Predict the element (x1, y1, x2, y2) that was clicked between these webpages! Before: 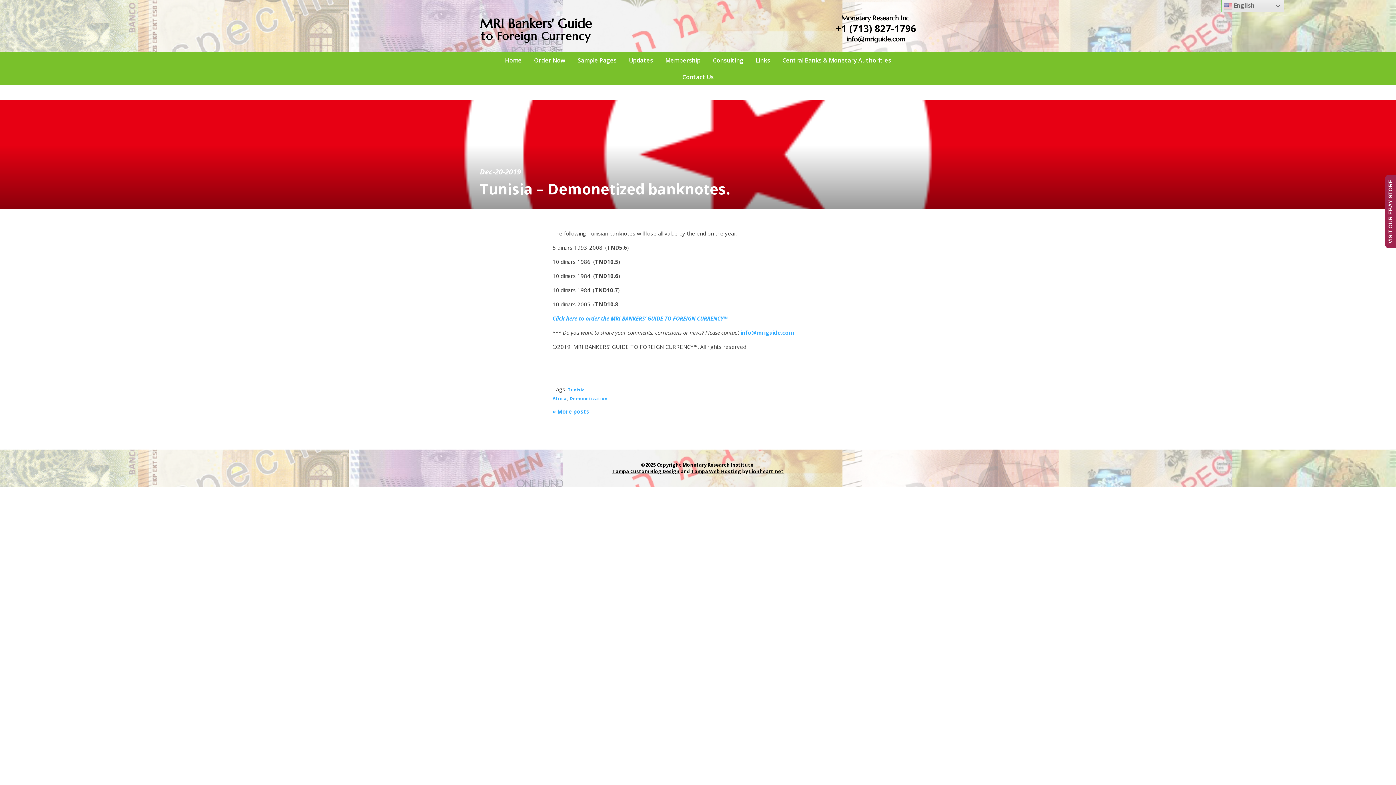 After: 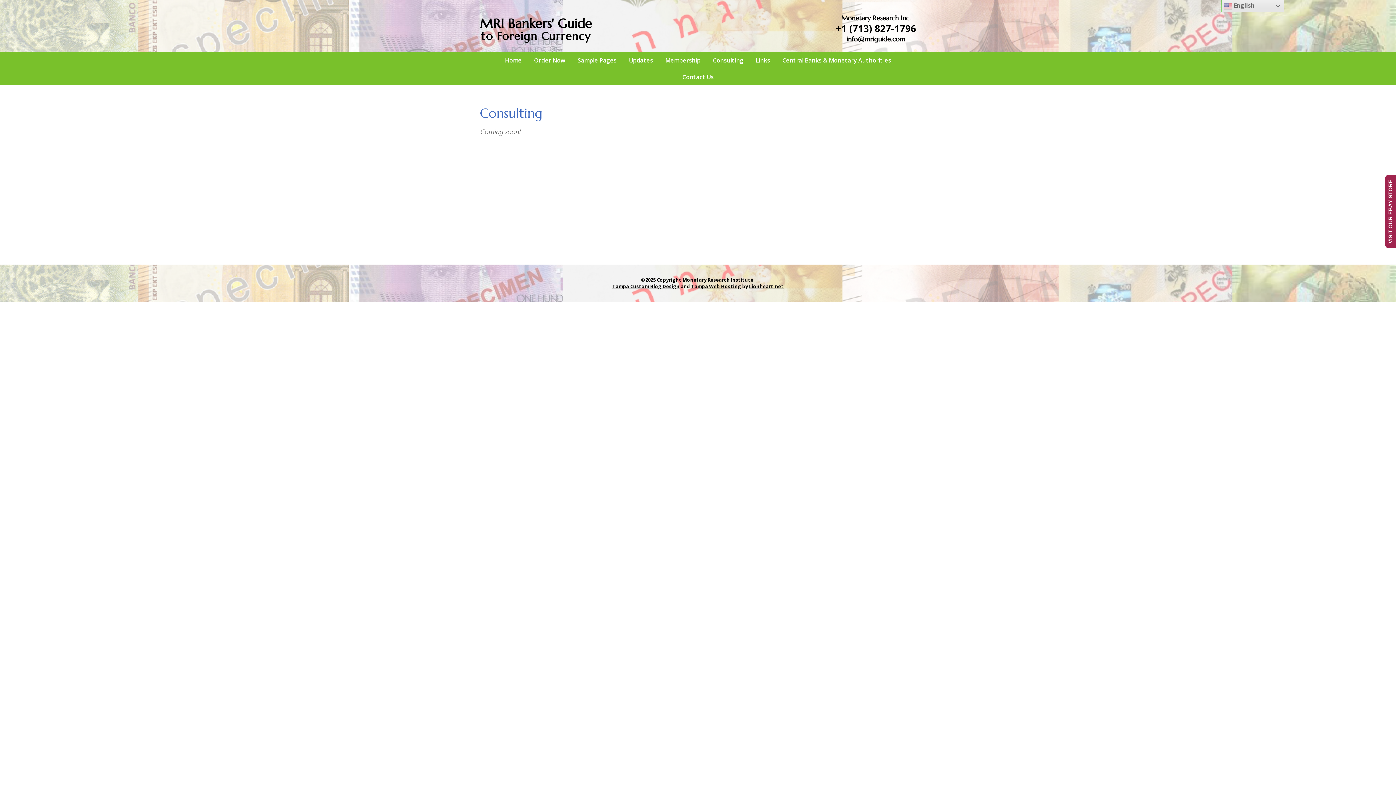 Action: label: Consulting bbox: (707, 52, 749, 68)